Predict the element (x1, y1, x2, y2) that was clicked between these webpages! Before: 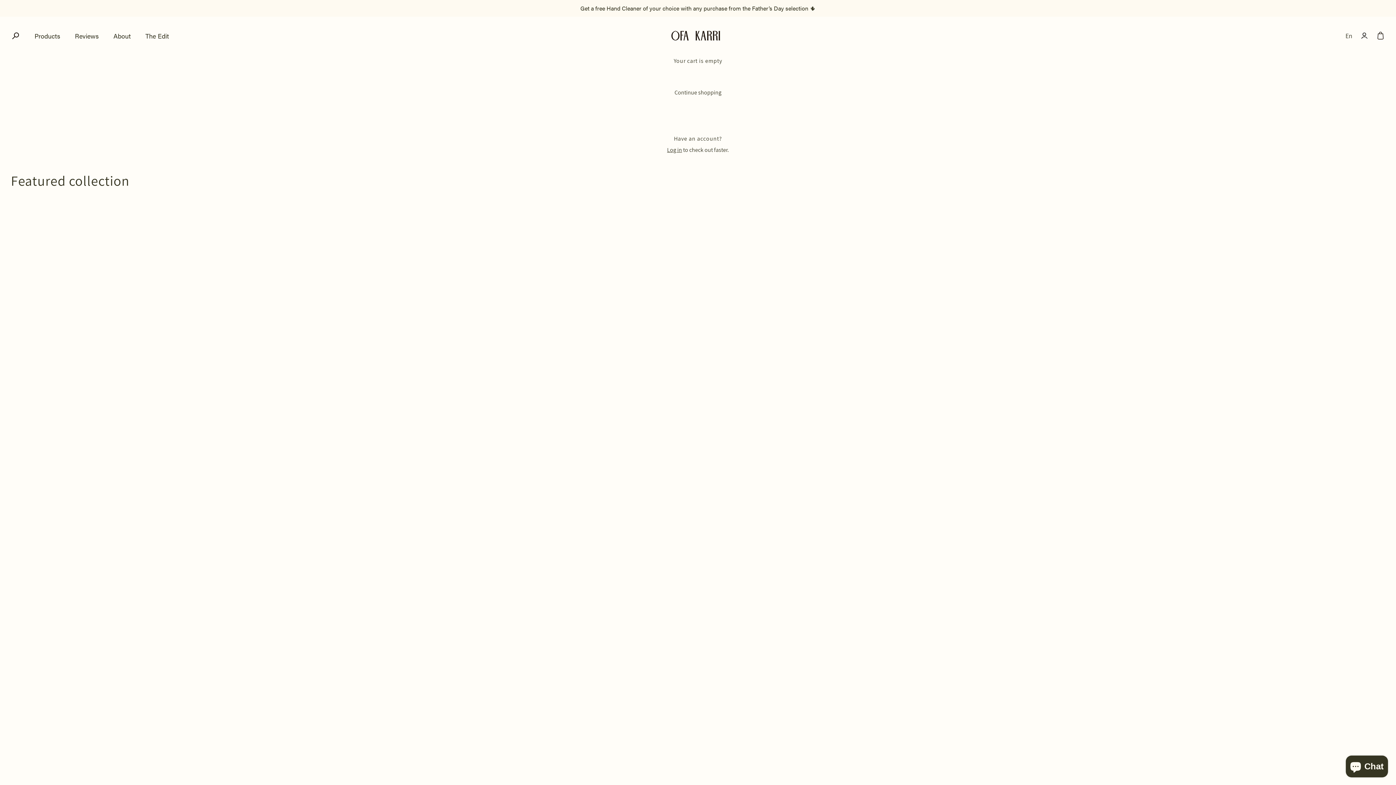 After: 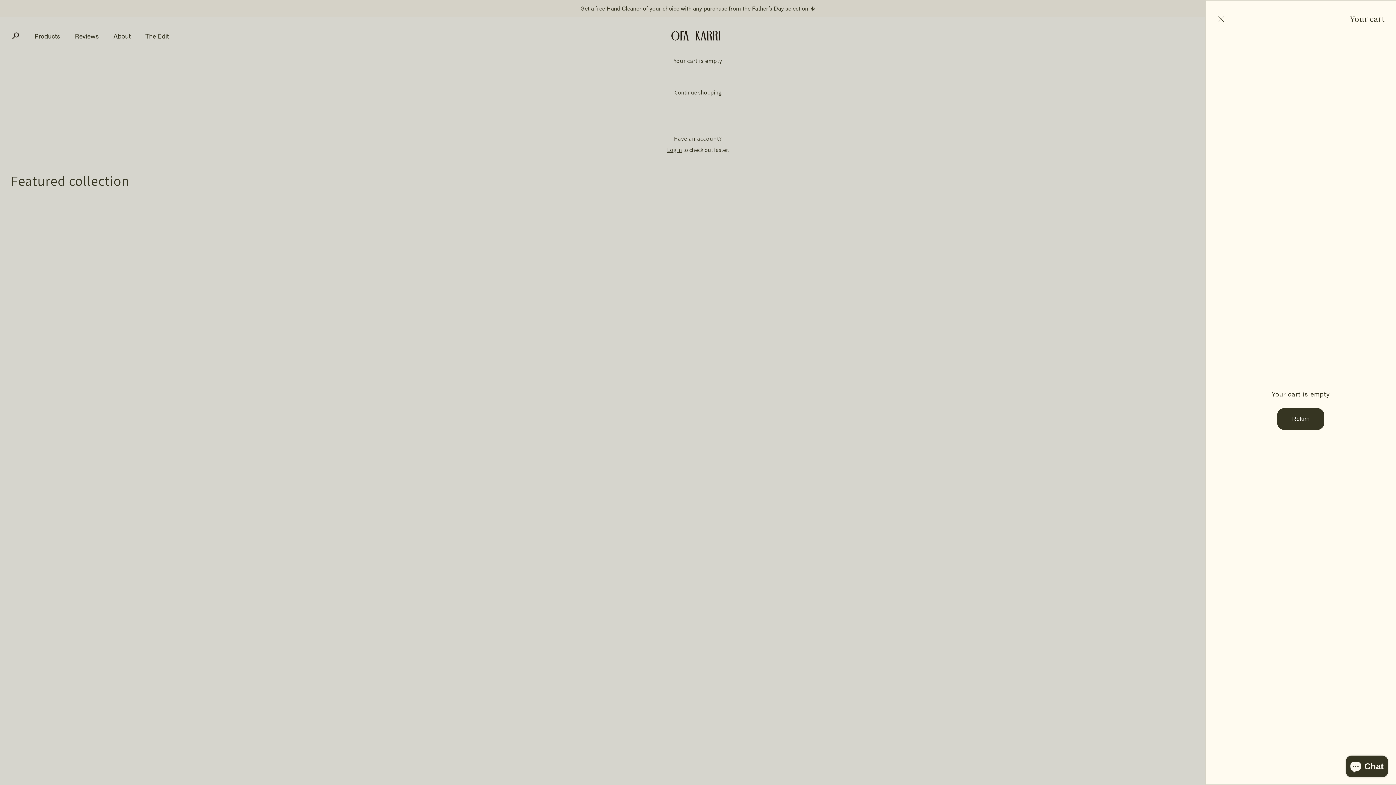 Action: label: Cart bbox: (1376, 31, 1385, 40)